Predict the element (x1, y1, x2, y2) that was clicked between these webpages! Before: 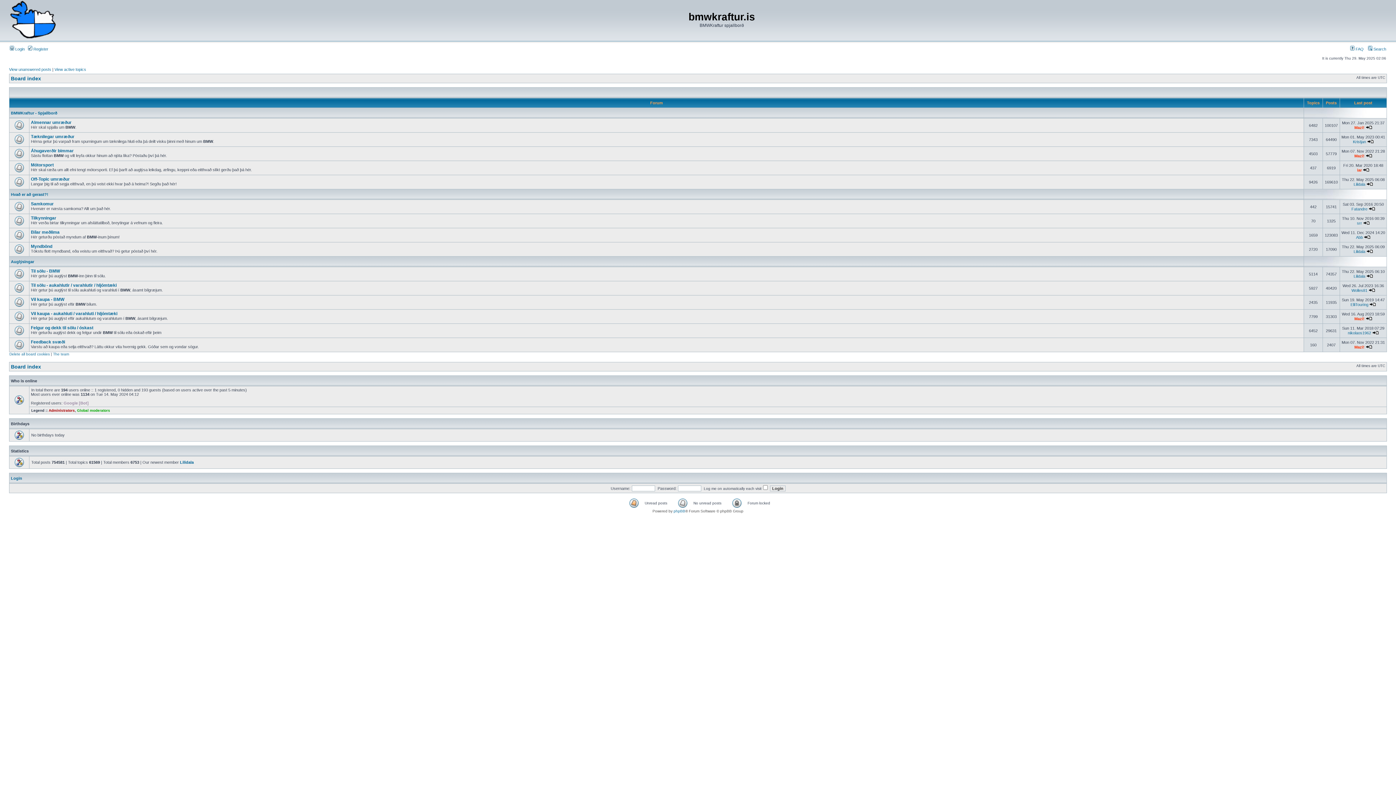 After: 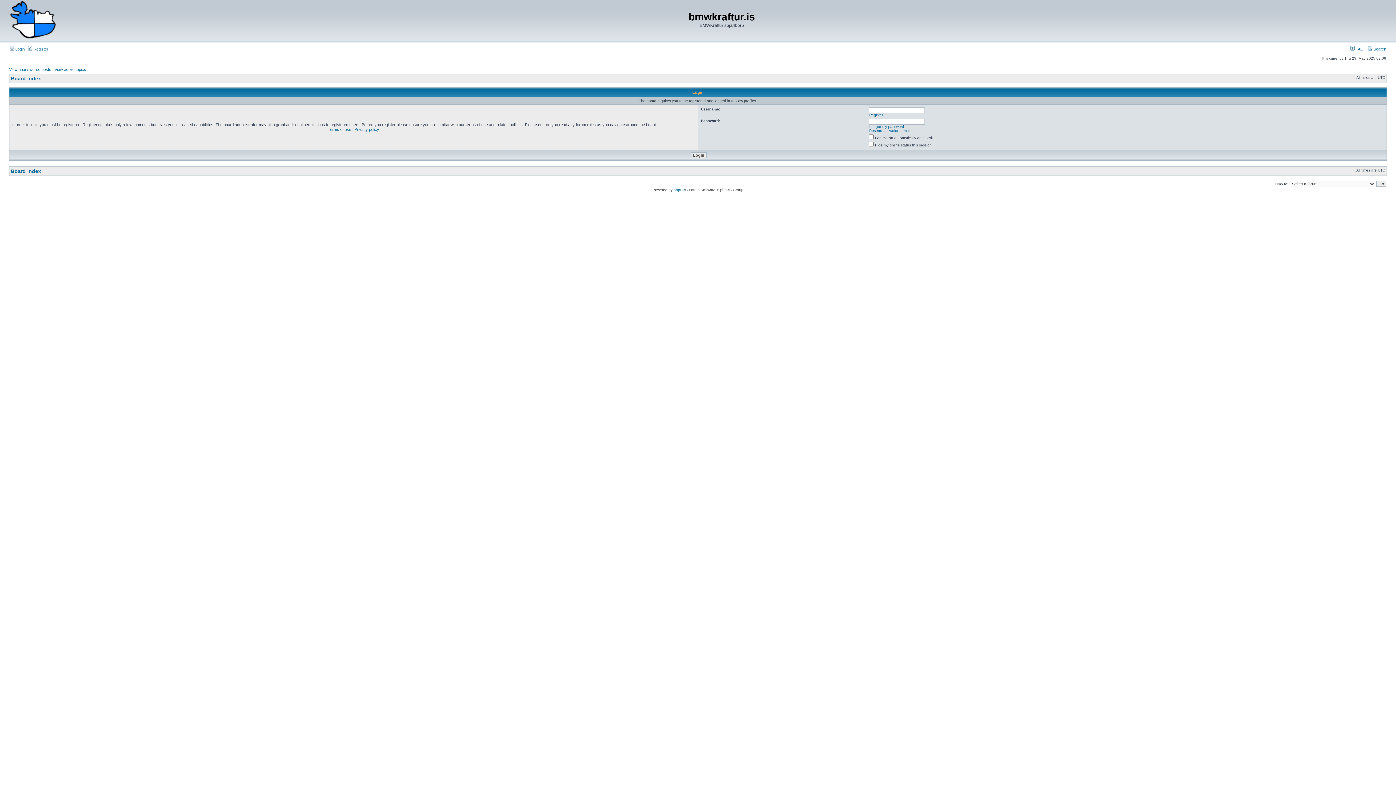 Action: bbox: (1351, 206, 1367, 211) label: Fatandre